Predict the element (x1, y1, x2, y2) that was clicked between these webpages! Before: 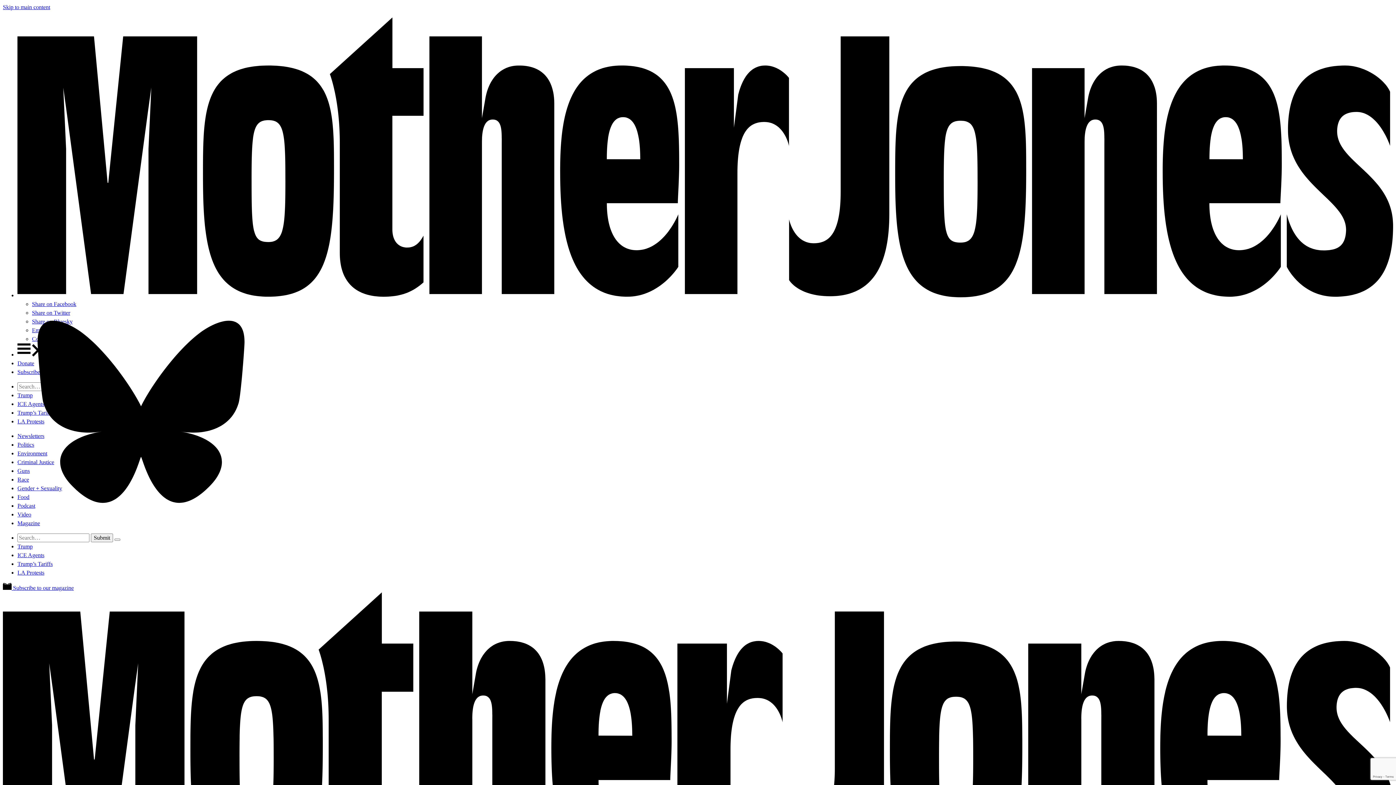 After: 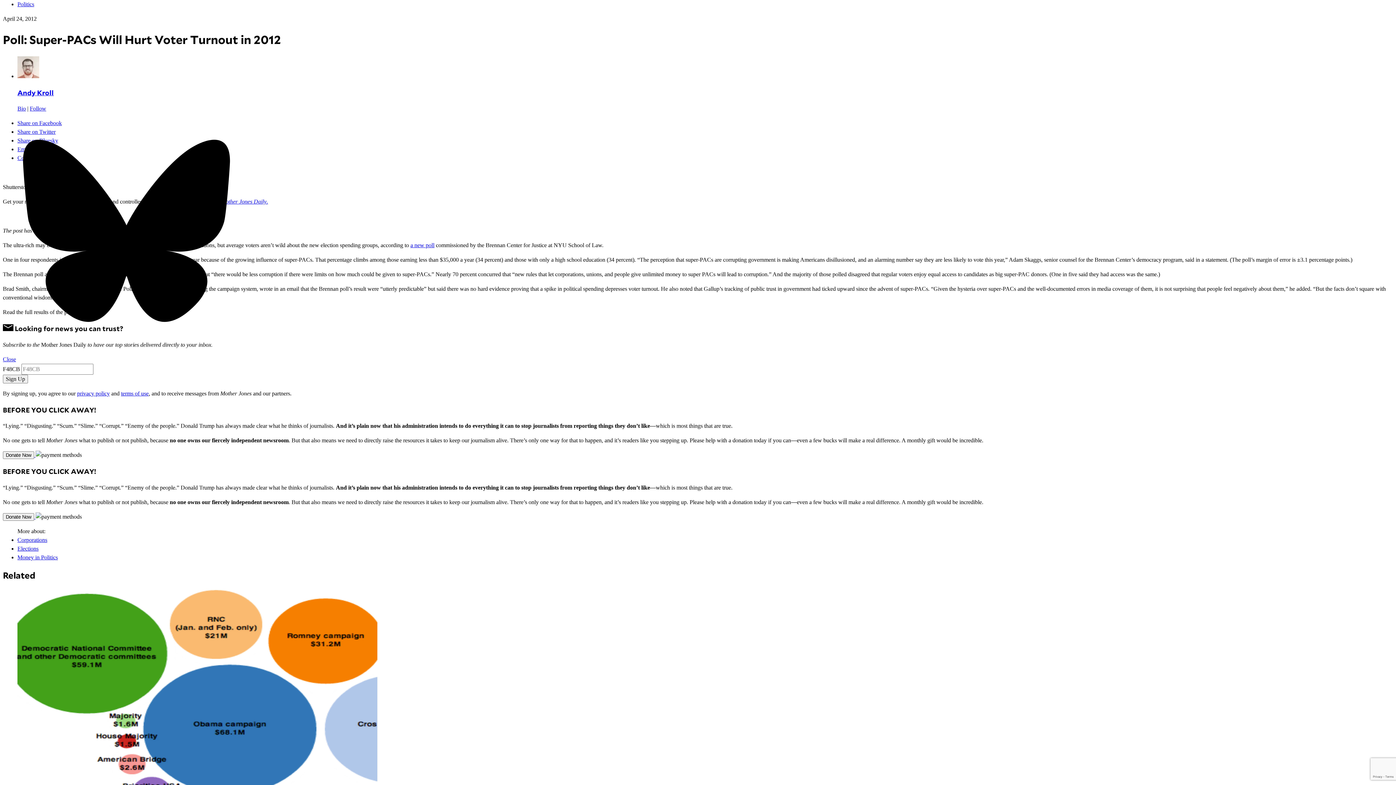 Action: label: Skip to main content bbox: (2, 4, 50, 10)